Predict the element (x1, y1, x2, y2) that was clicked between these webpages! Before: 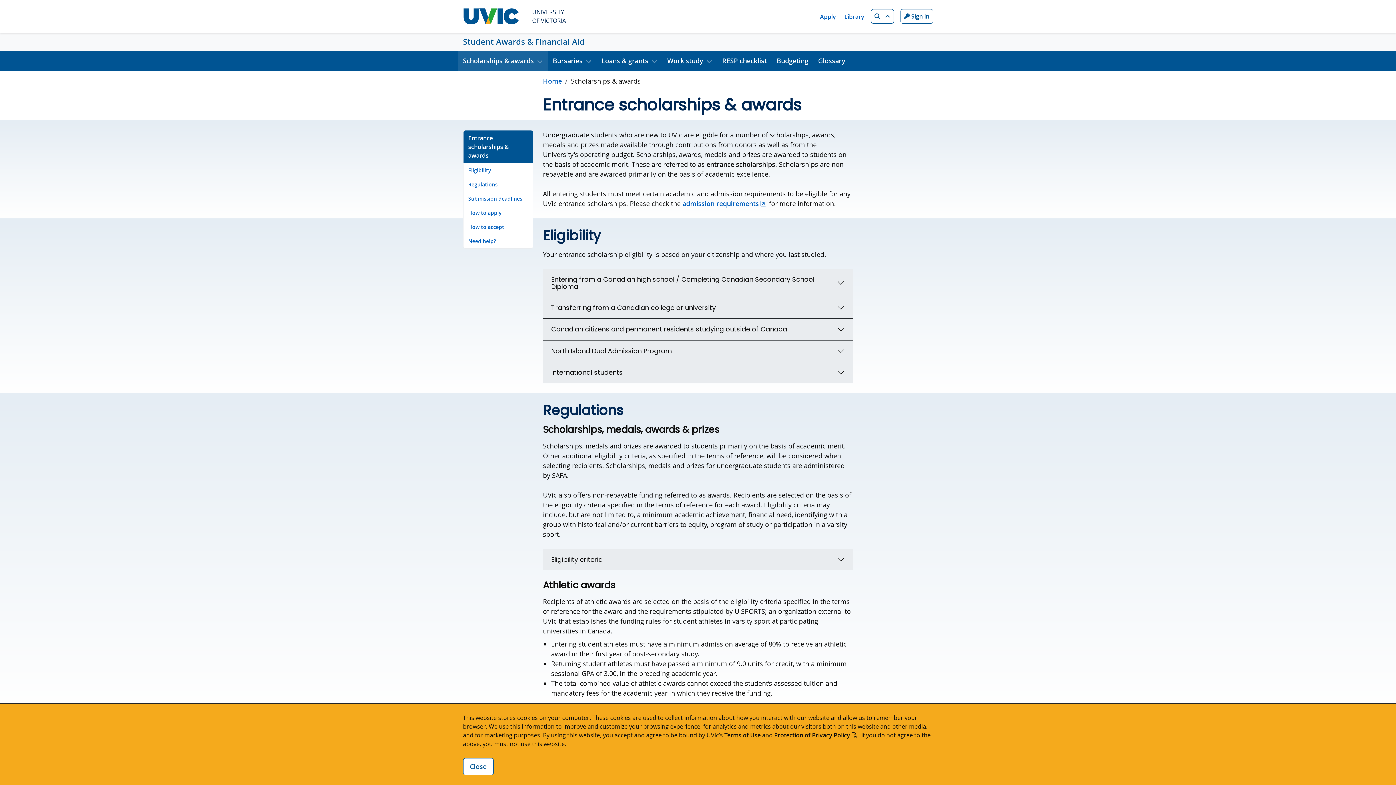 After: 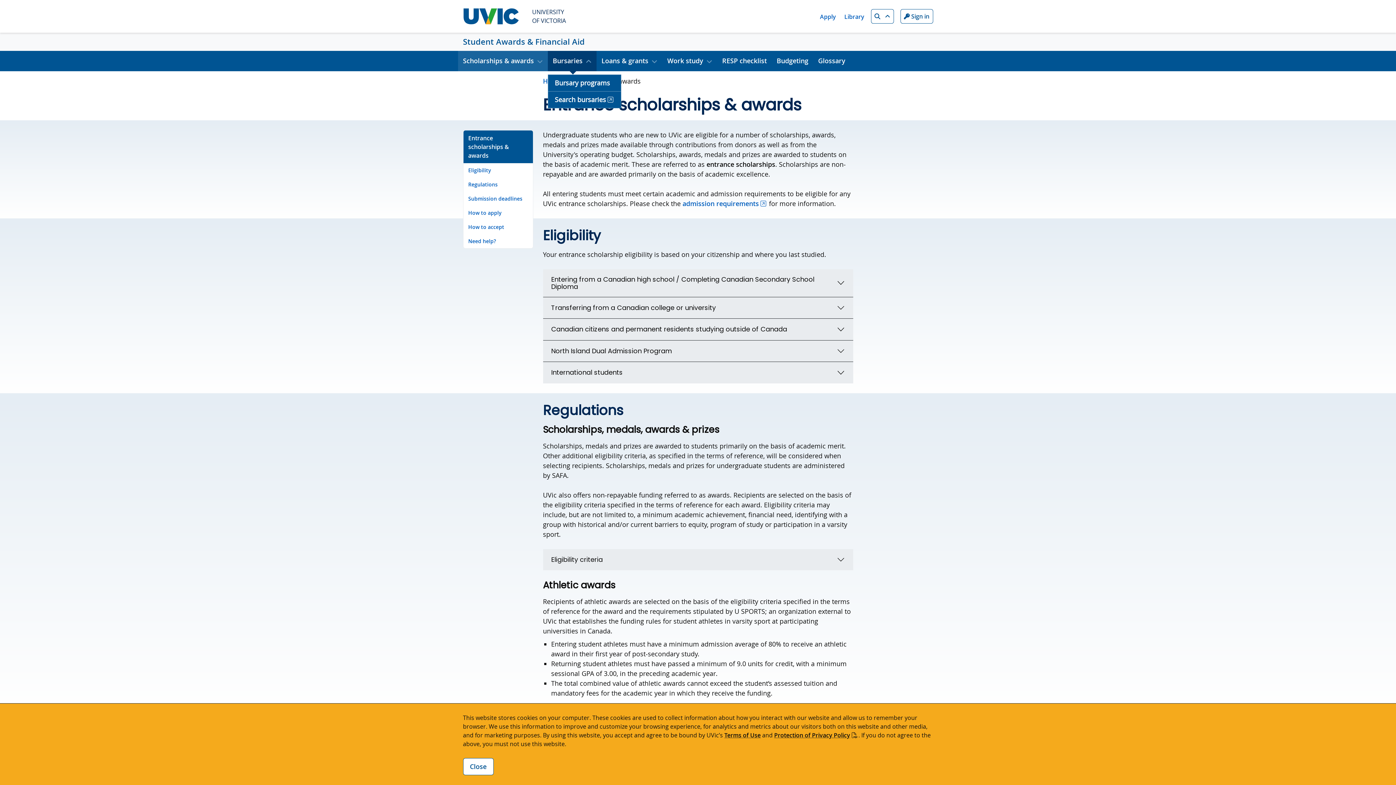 Action: bbox: (548, 50, 596, 71) label: Open Bursaries menu